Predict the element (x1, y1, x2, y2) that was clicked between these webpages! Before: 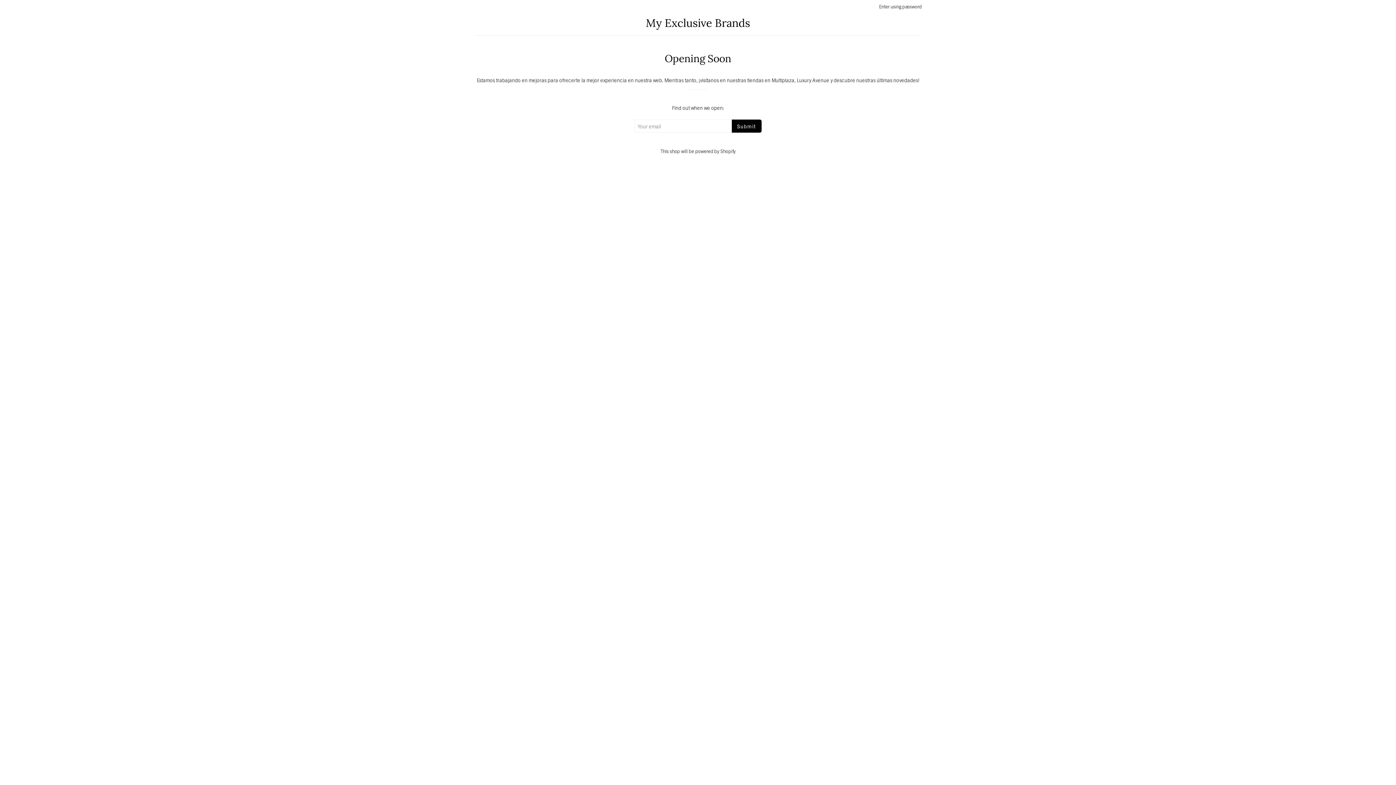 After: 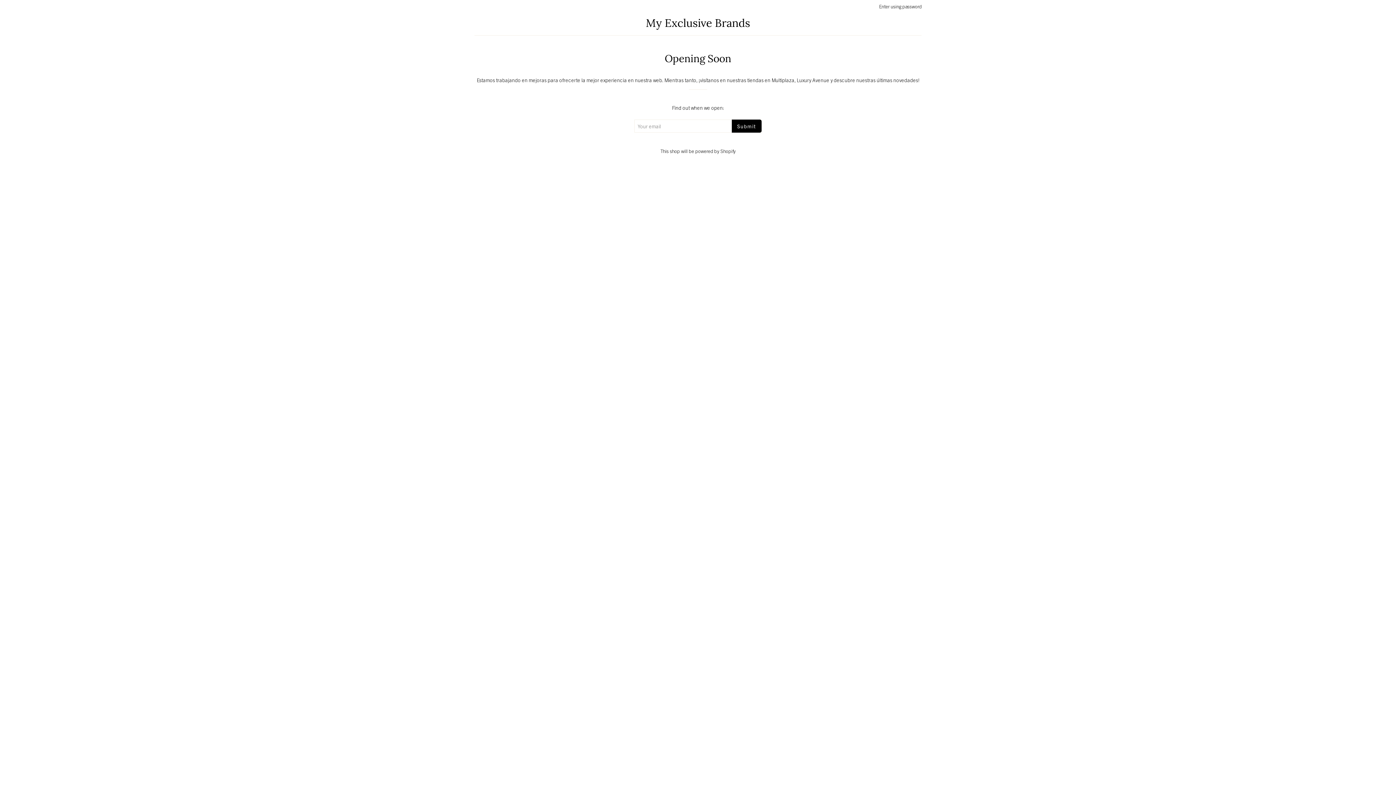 Action: bbox: (646, 16, 750, 29) label: My Exclusive Brands